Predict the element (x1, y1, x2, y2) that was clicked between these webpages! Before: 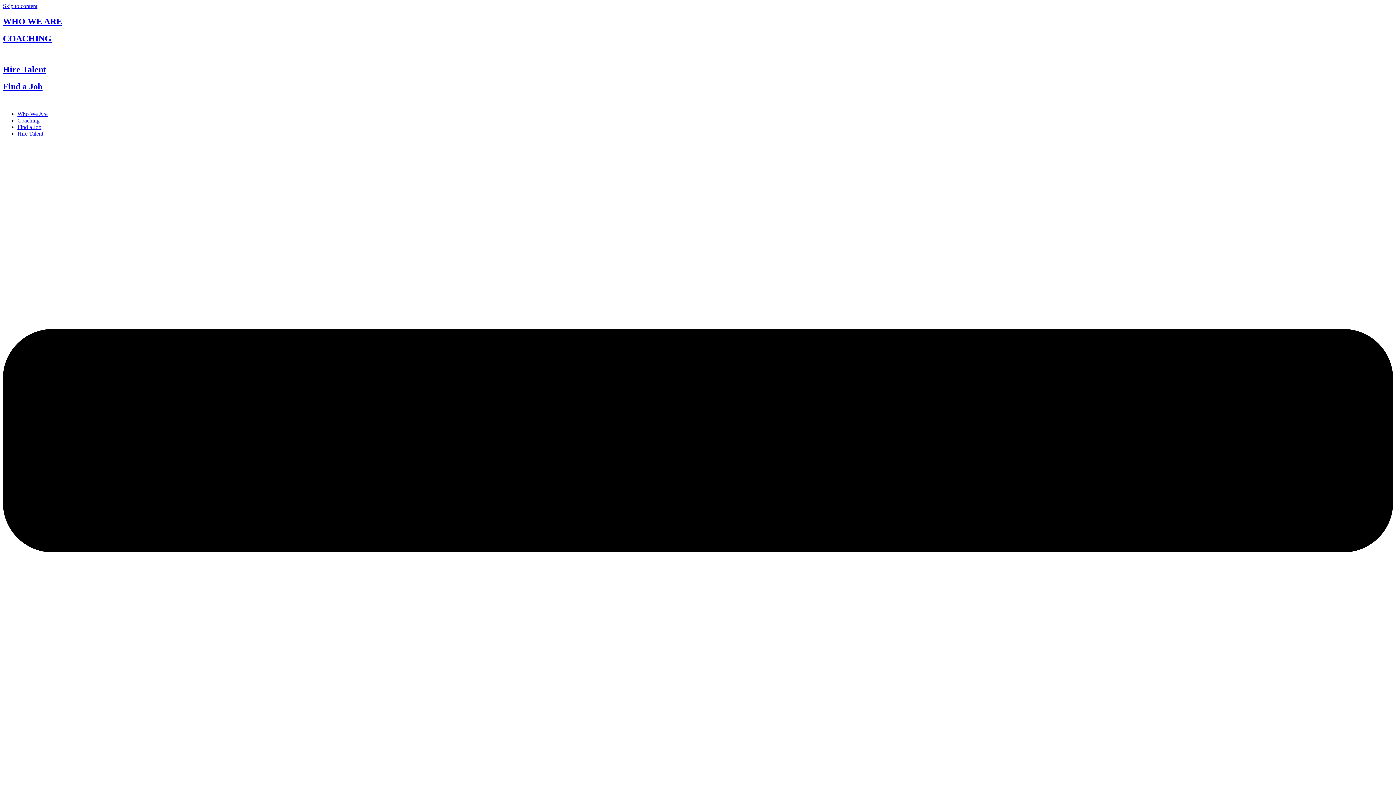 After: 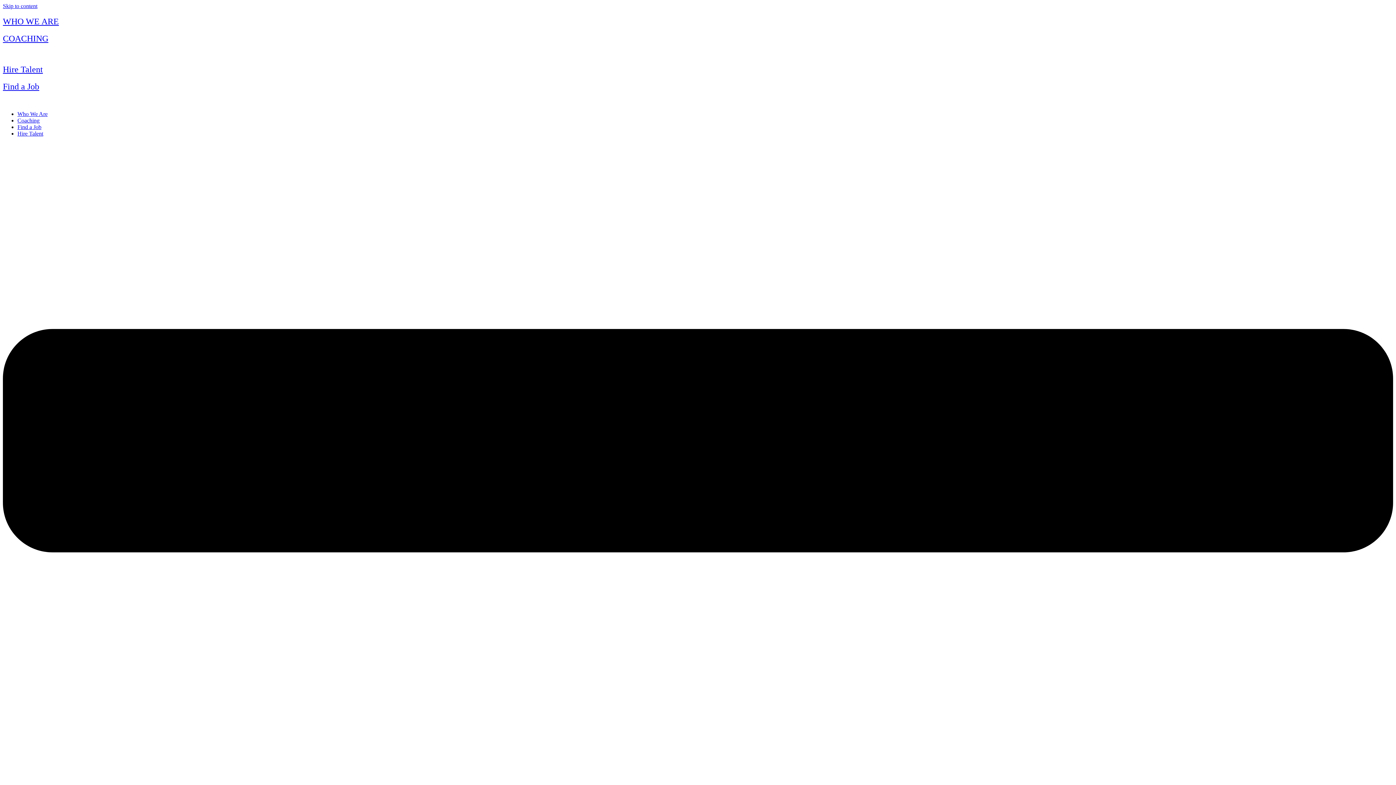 Action: bbox: (2, 16, 62, 26) label: WHO WE ARE